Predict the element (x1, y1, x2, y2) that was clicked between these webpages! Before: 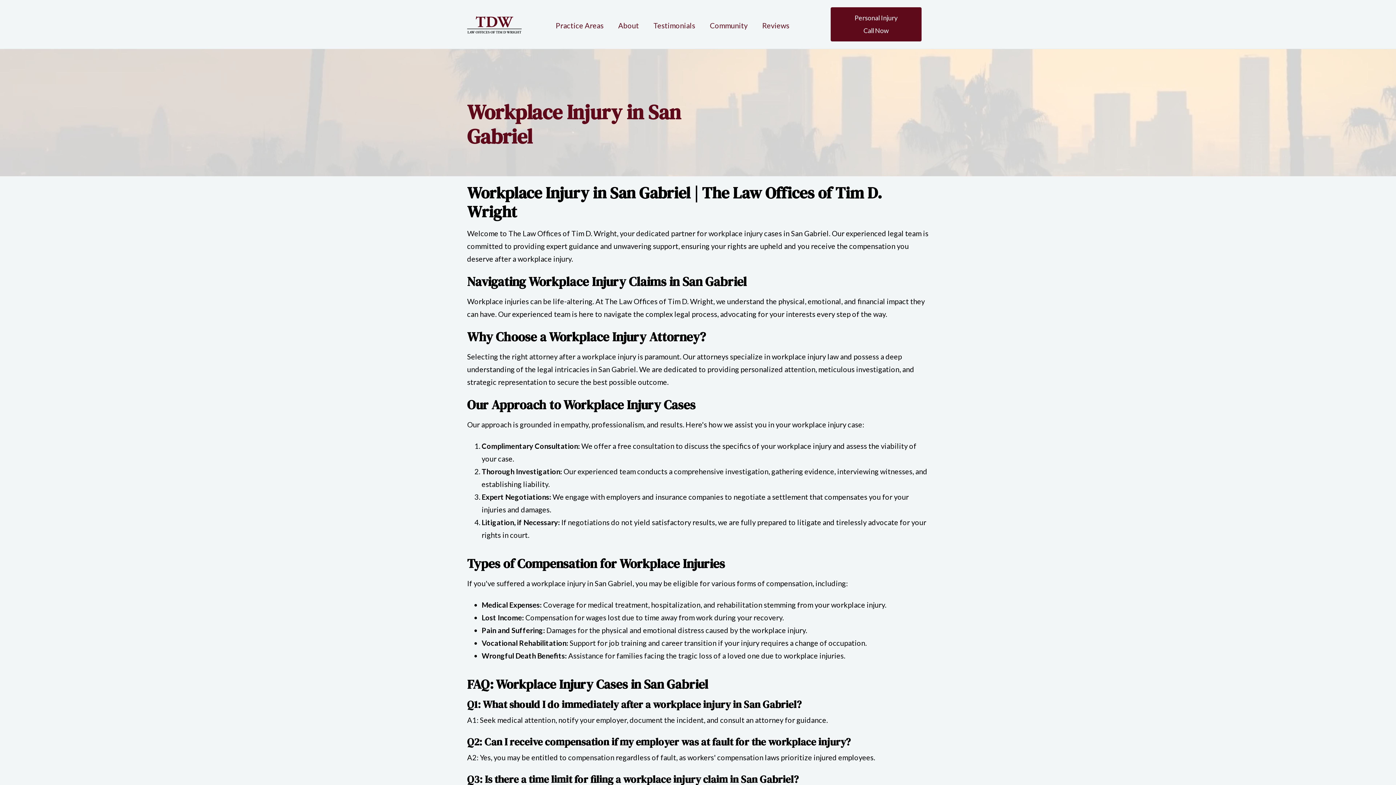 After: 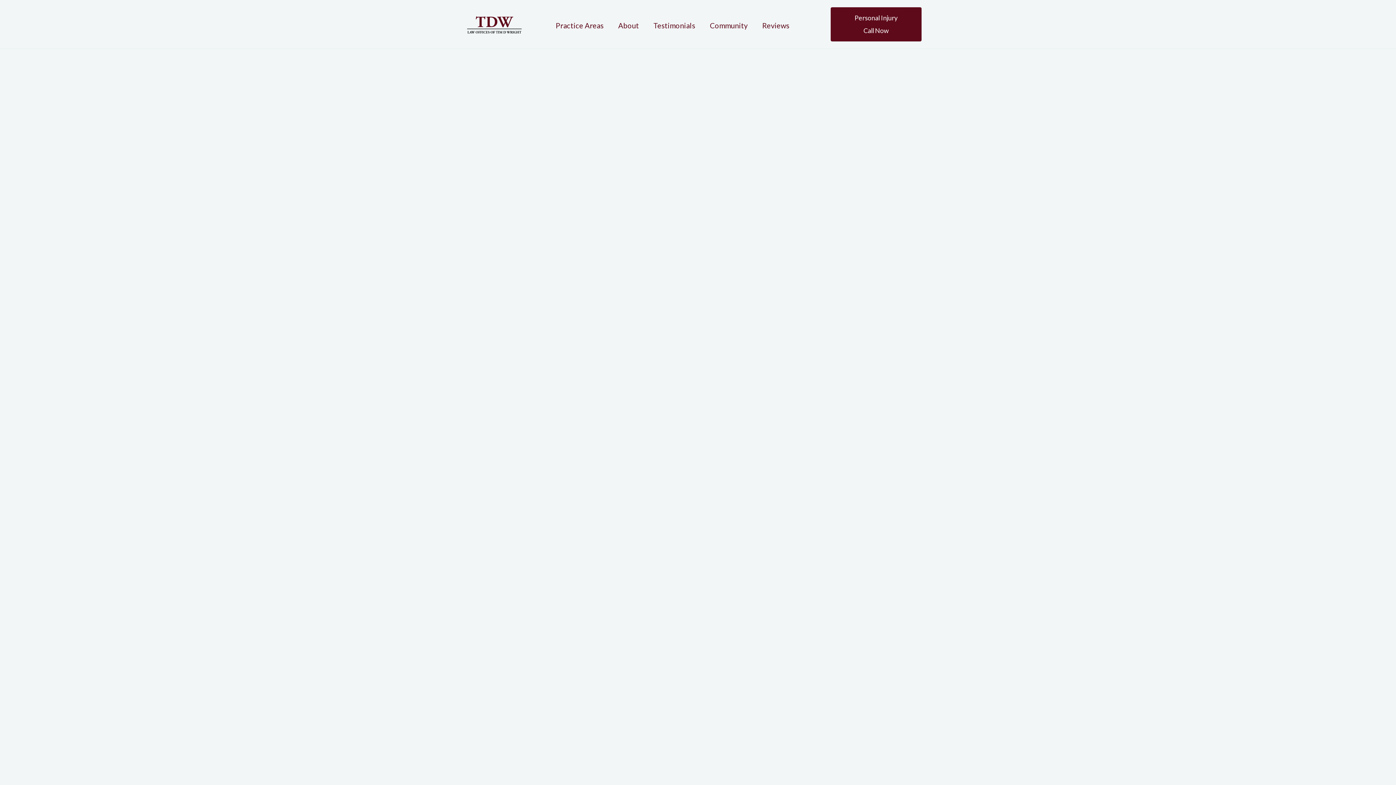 Action: bbox: (555, 17, 603, 34) label: Practice Areas